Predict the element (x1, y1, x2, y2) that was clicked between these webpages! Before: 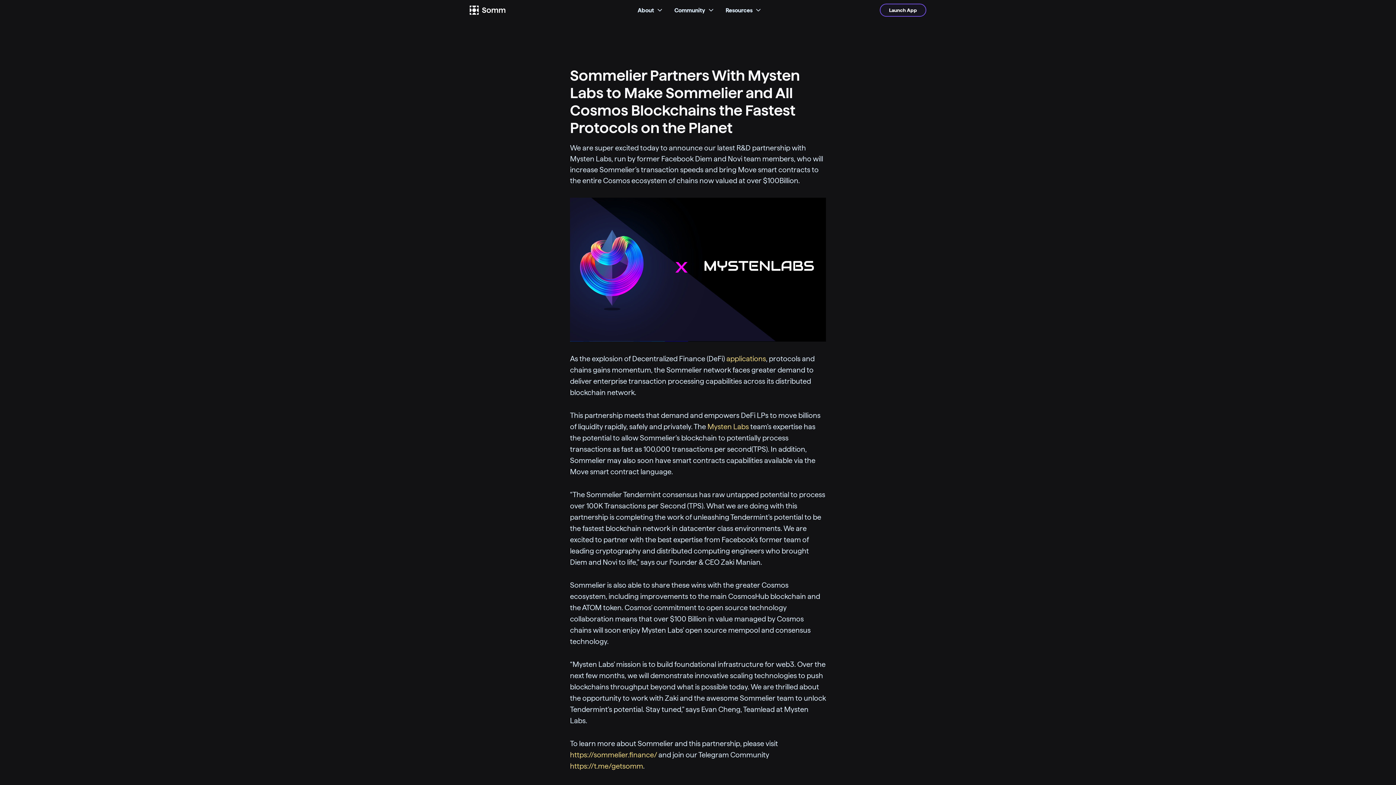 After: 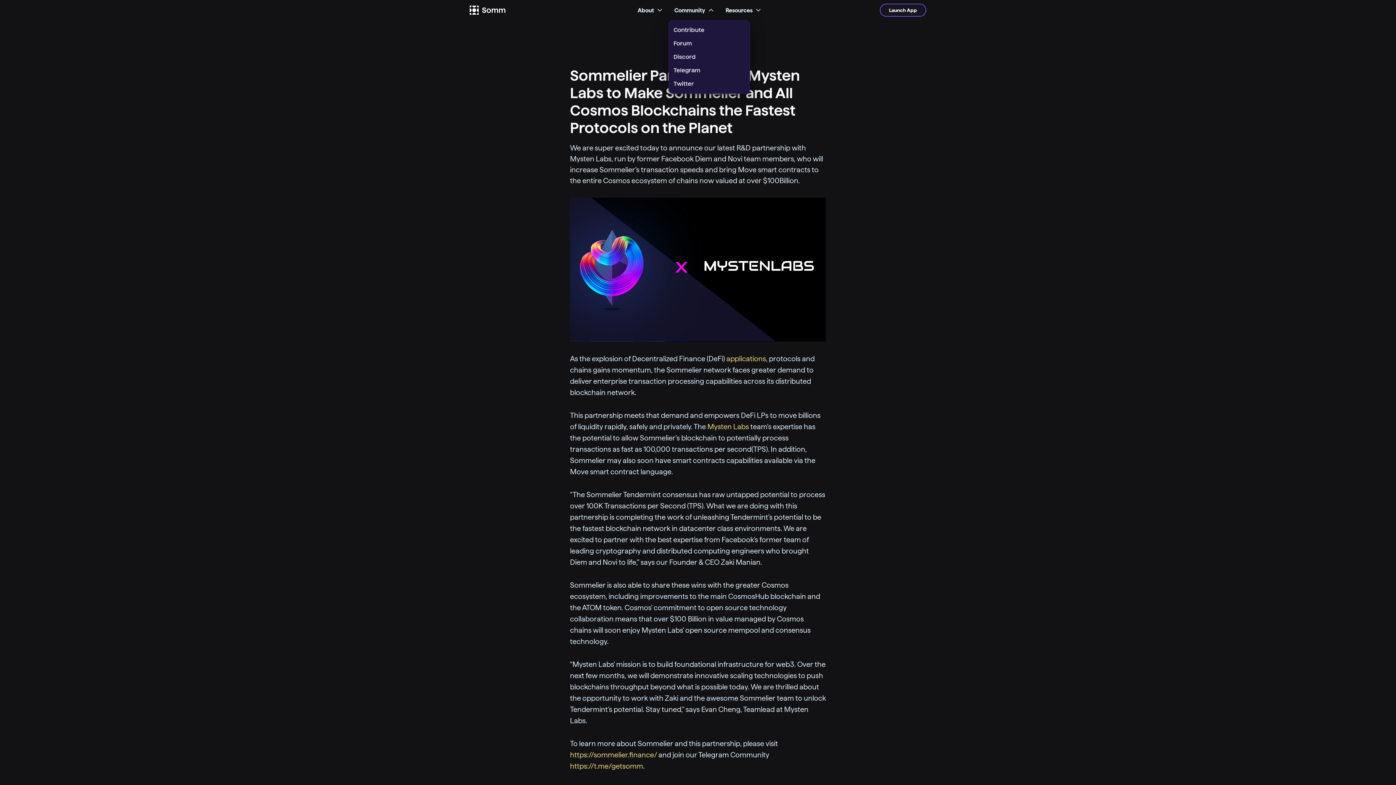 Action: label: Community bbox: (668, 2, 720, 17)